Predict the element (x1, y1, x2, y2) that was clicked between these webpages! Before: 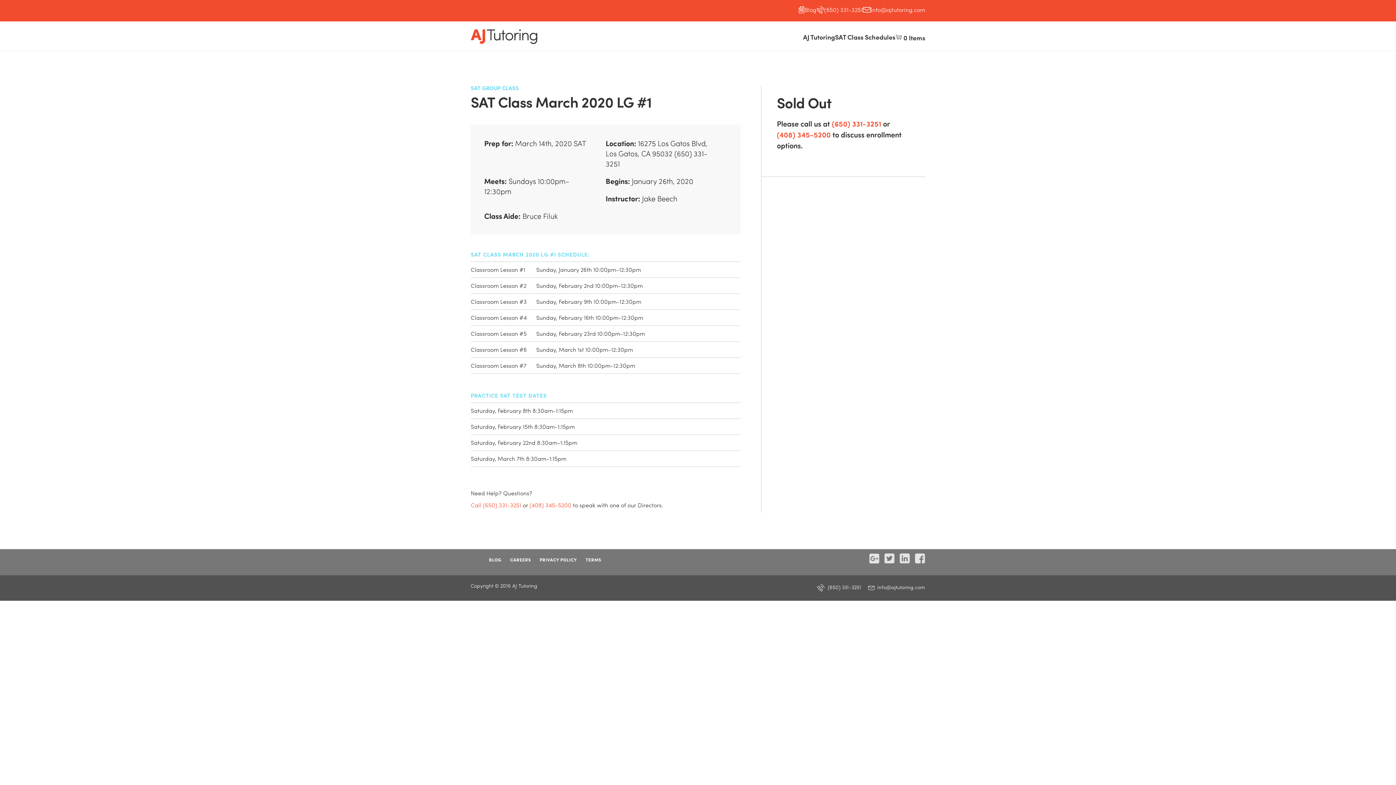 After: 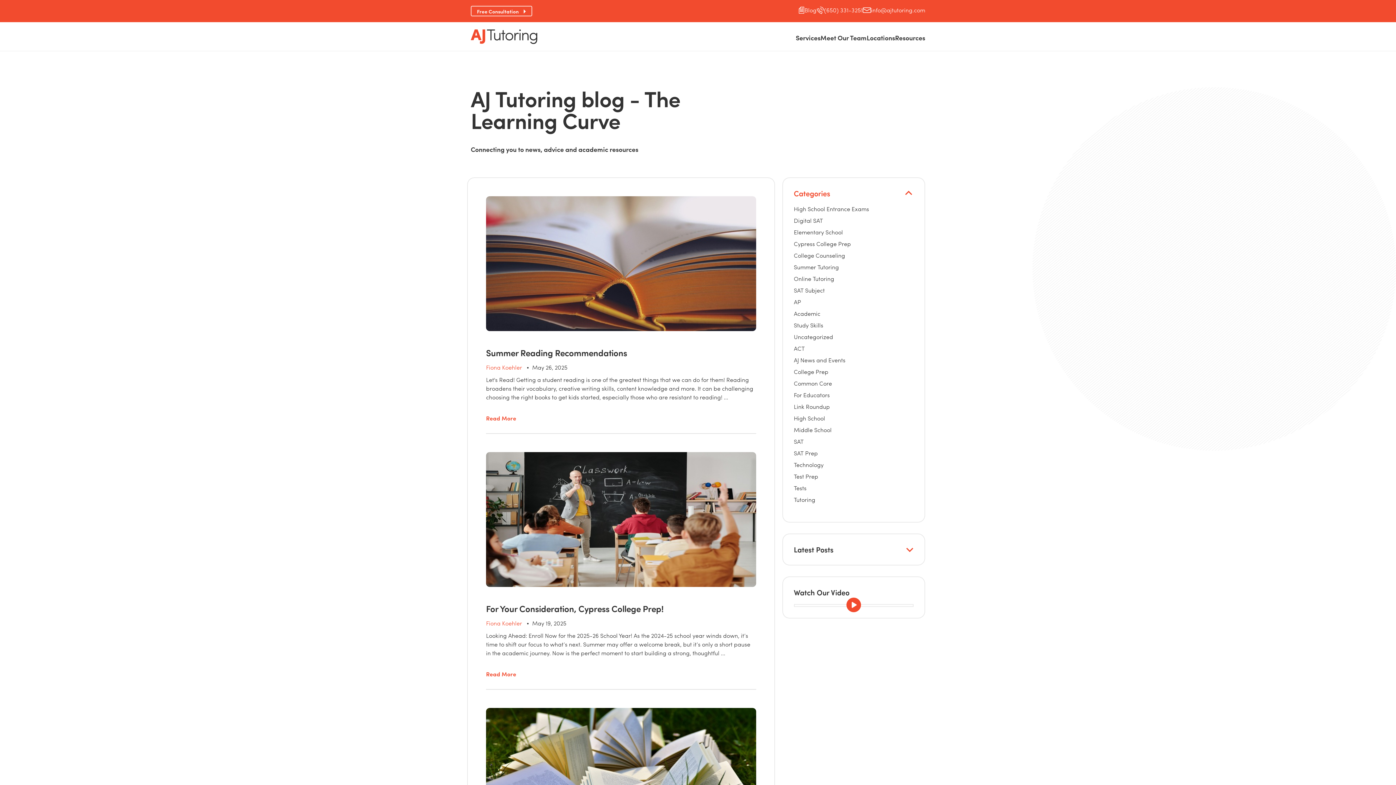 Action: bbox: (489, 556, 501, 565) label: BLOG